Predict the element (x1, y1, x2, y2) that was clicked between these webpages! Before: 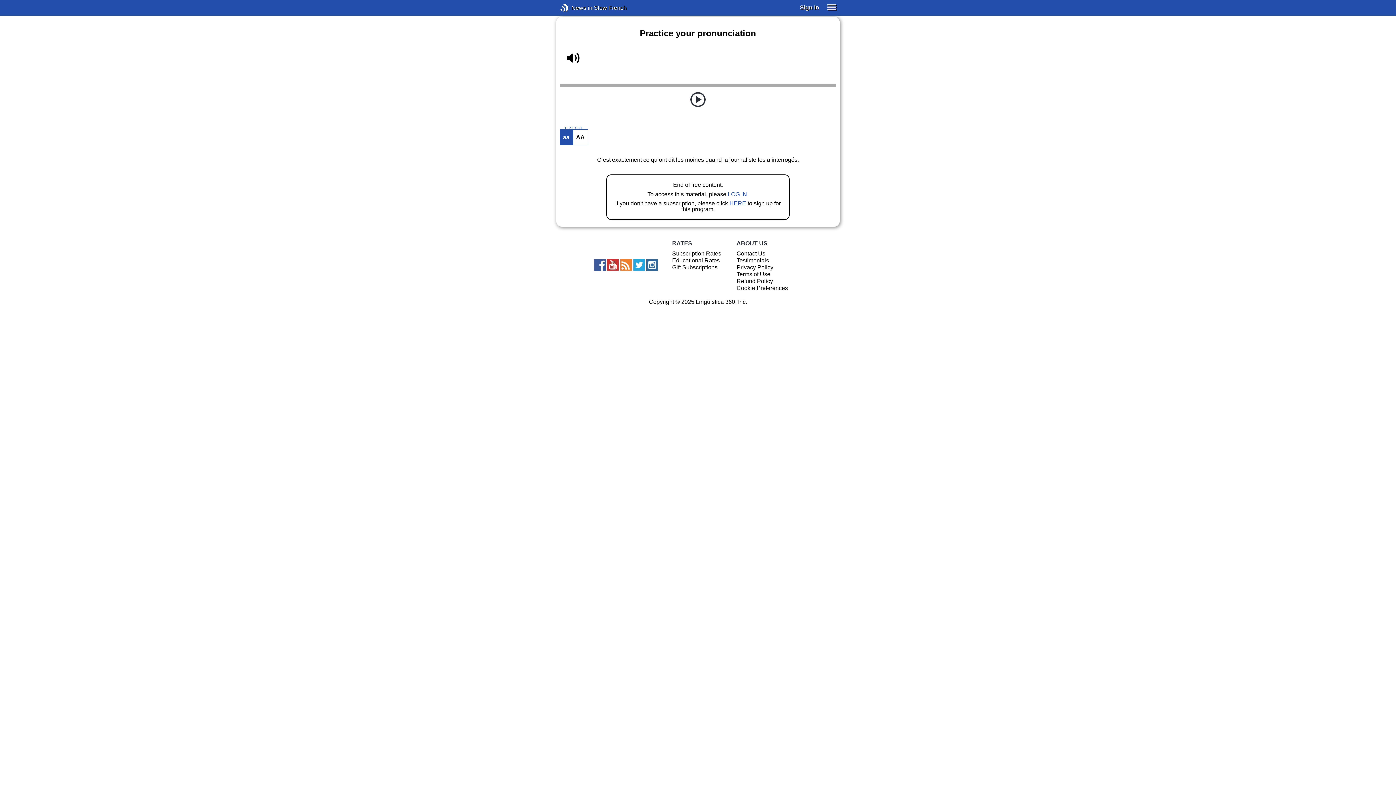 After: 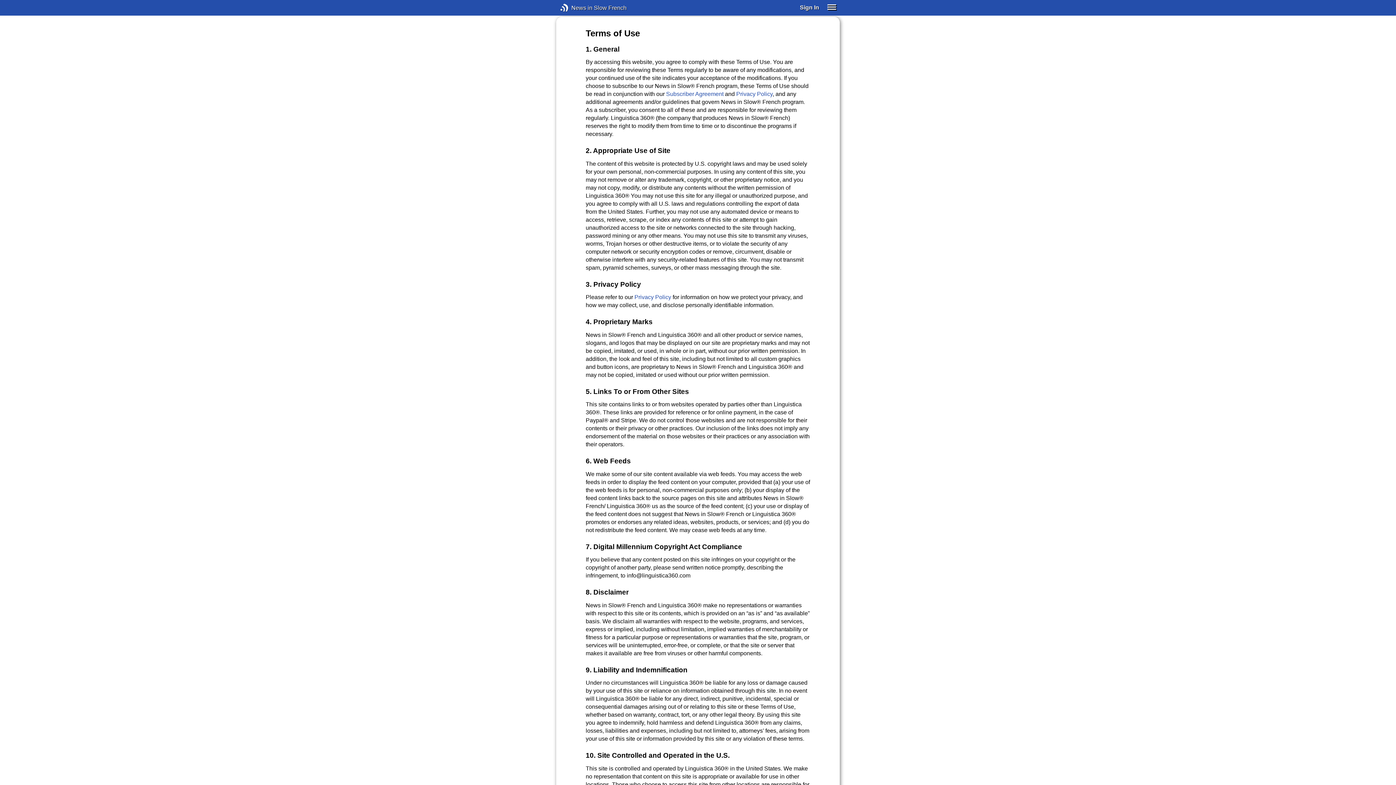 Action: bbox: (736, 271, 770, 277) label: Terms of Use